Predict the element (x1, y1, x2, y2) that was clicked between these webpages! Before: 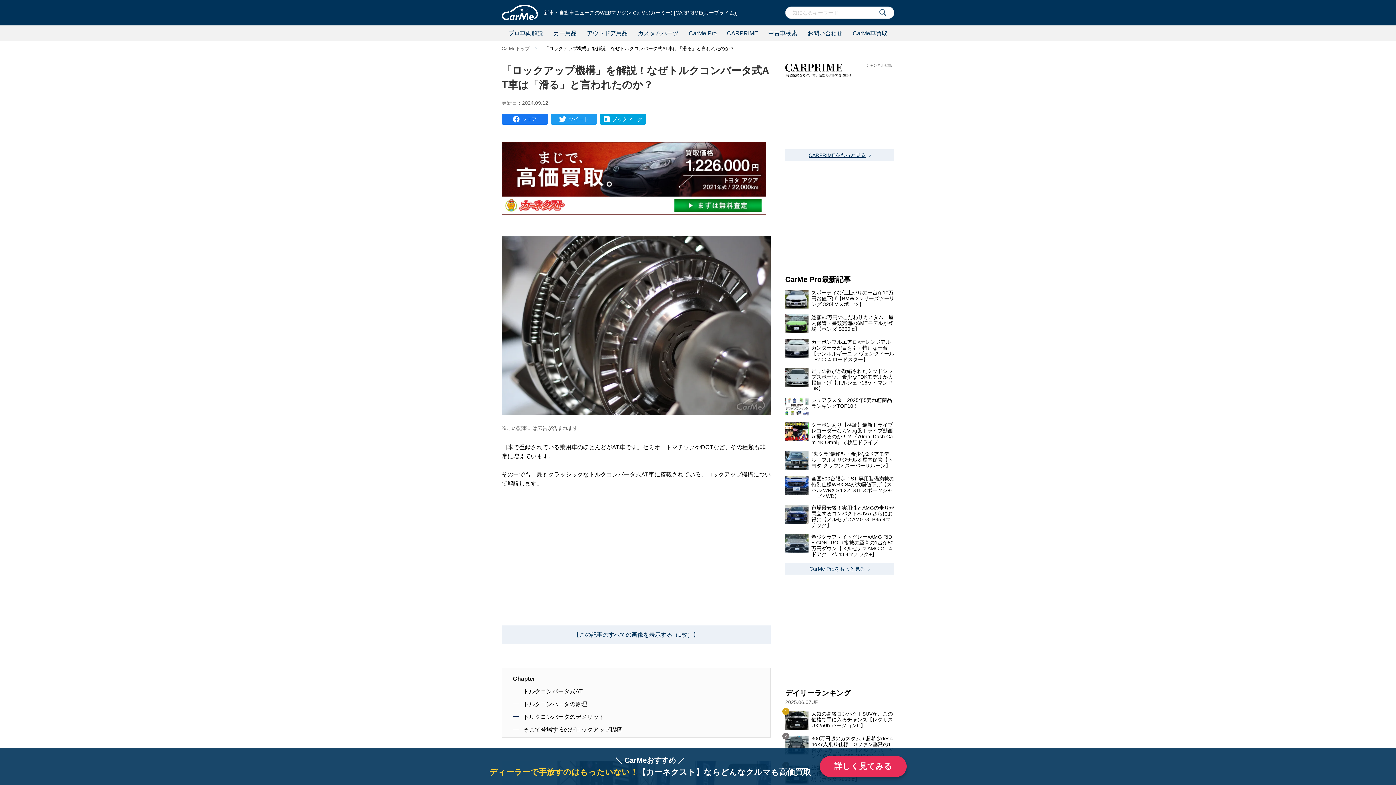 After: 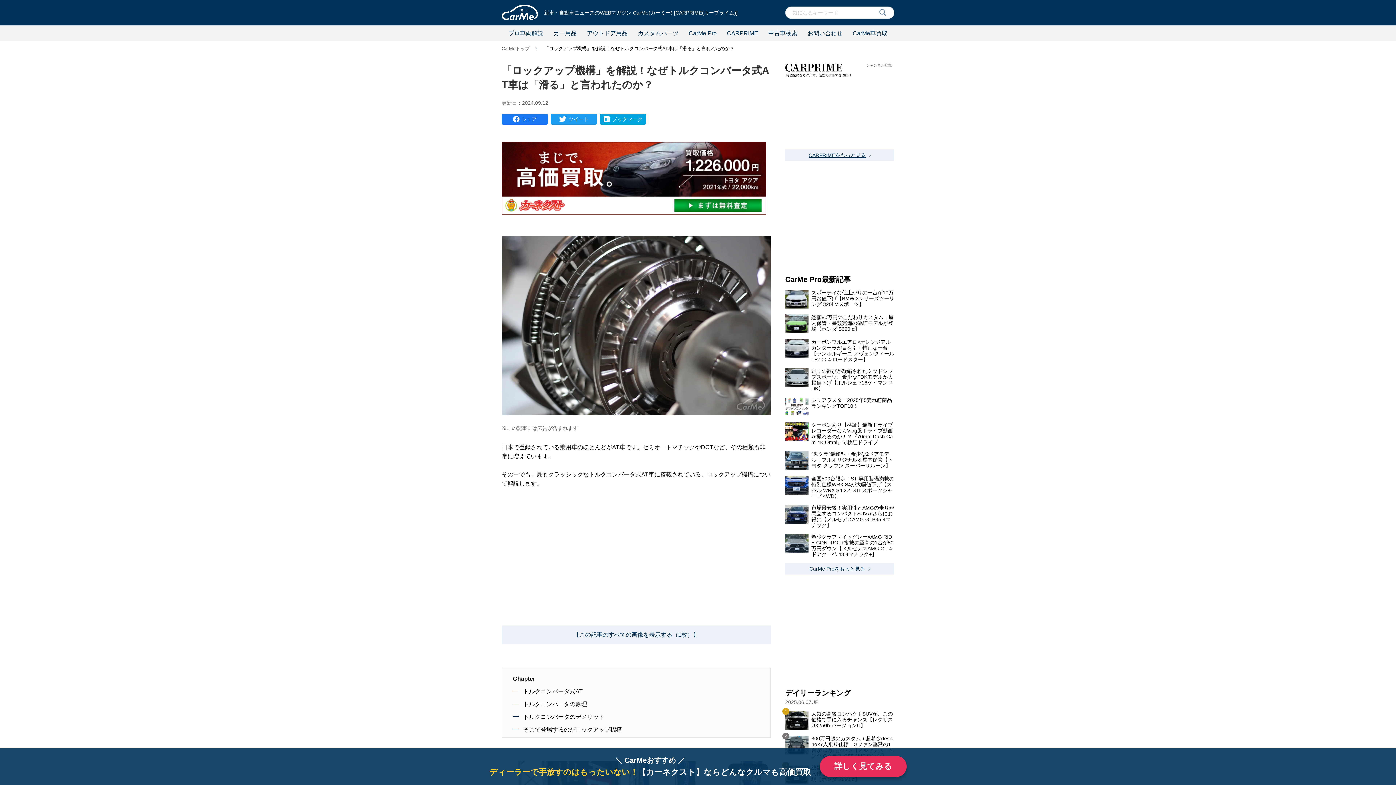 Action: bbox: (875, 8, 890, 16)